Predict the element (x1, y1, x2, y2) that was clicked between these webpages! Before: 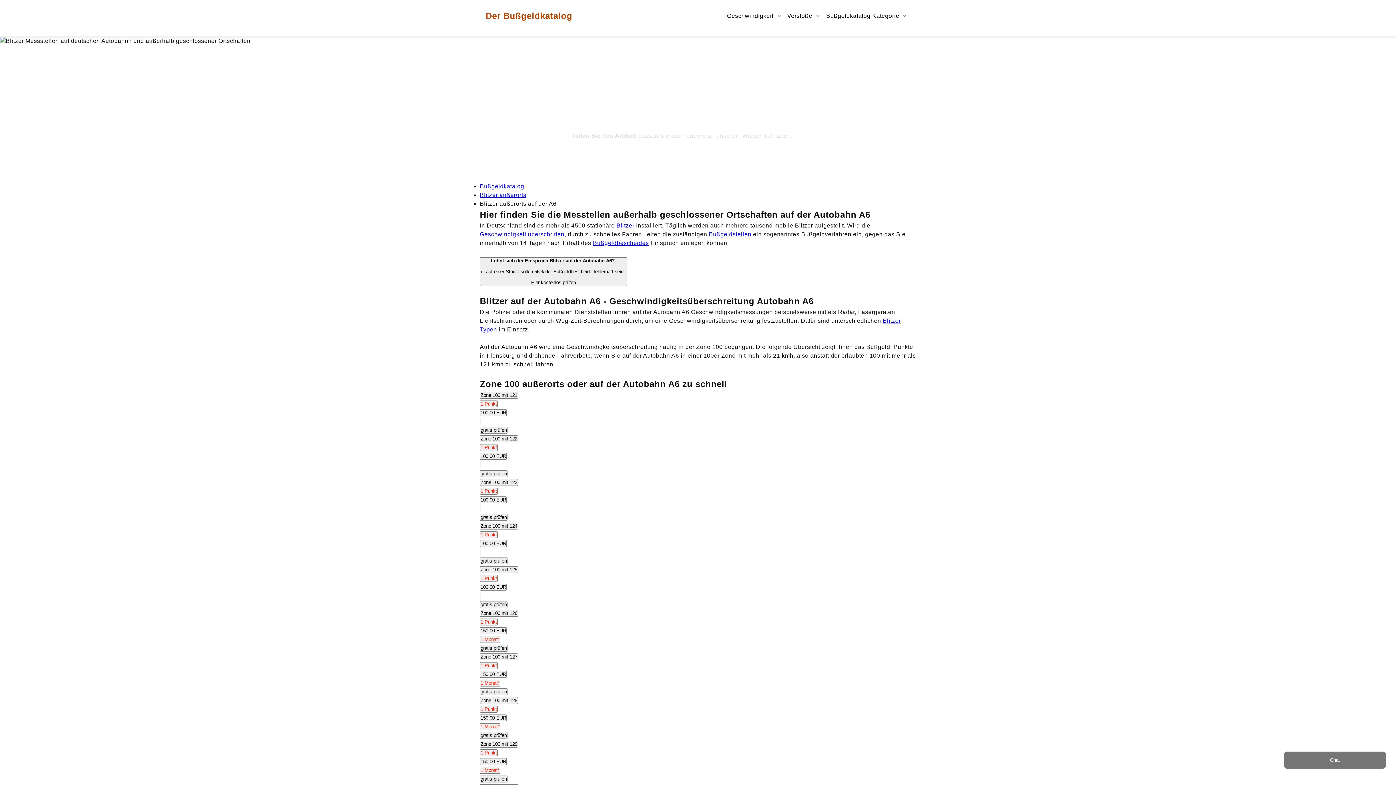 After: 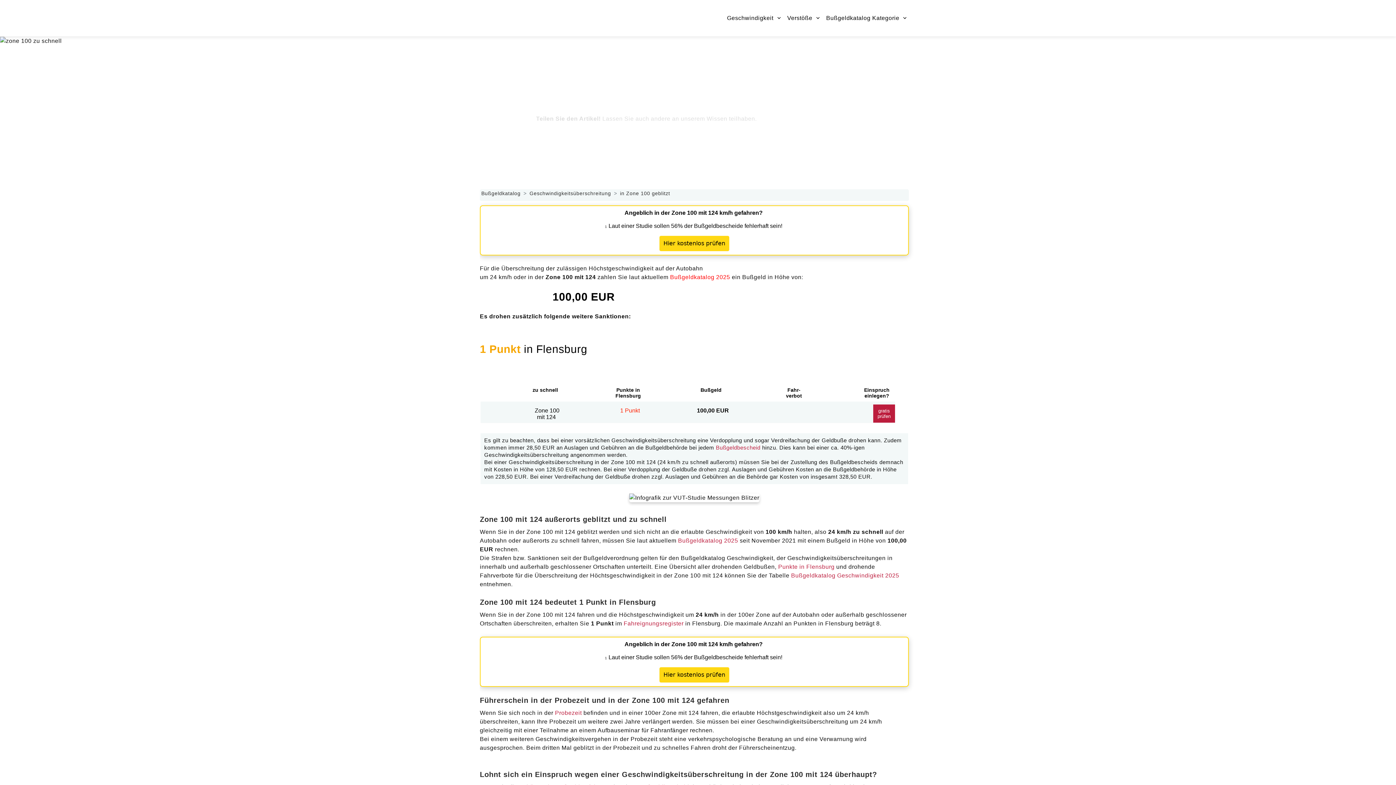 Action: label: Zone 100 mit 124
 bbox: (480, 522, 518, 529)